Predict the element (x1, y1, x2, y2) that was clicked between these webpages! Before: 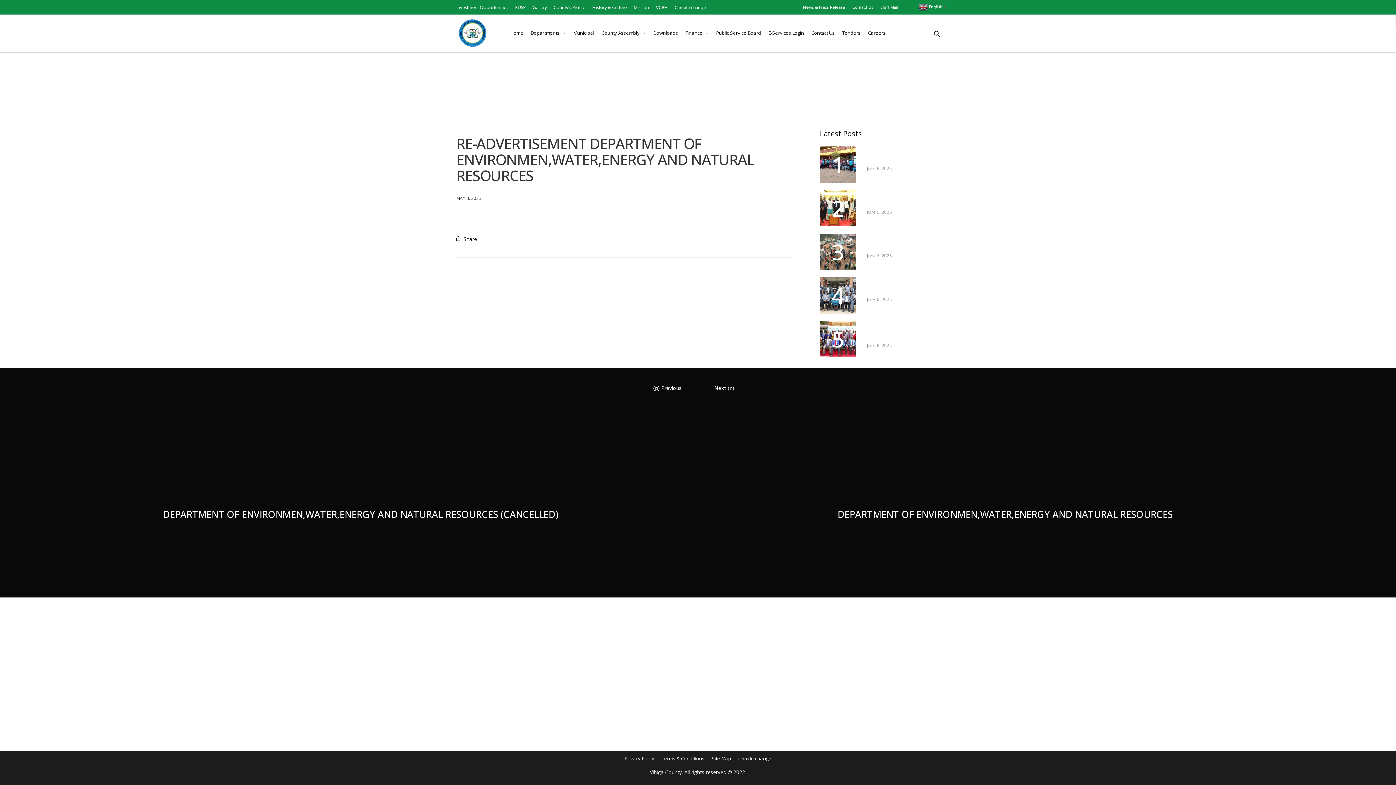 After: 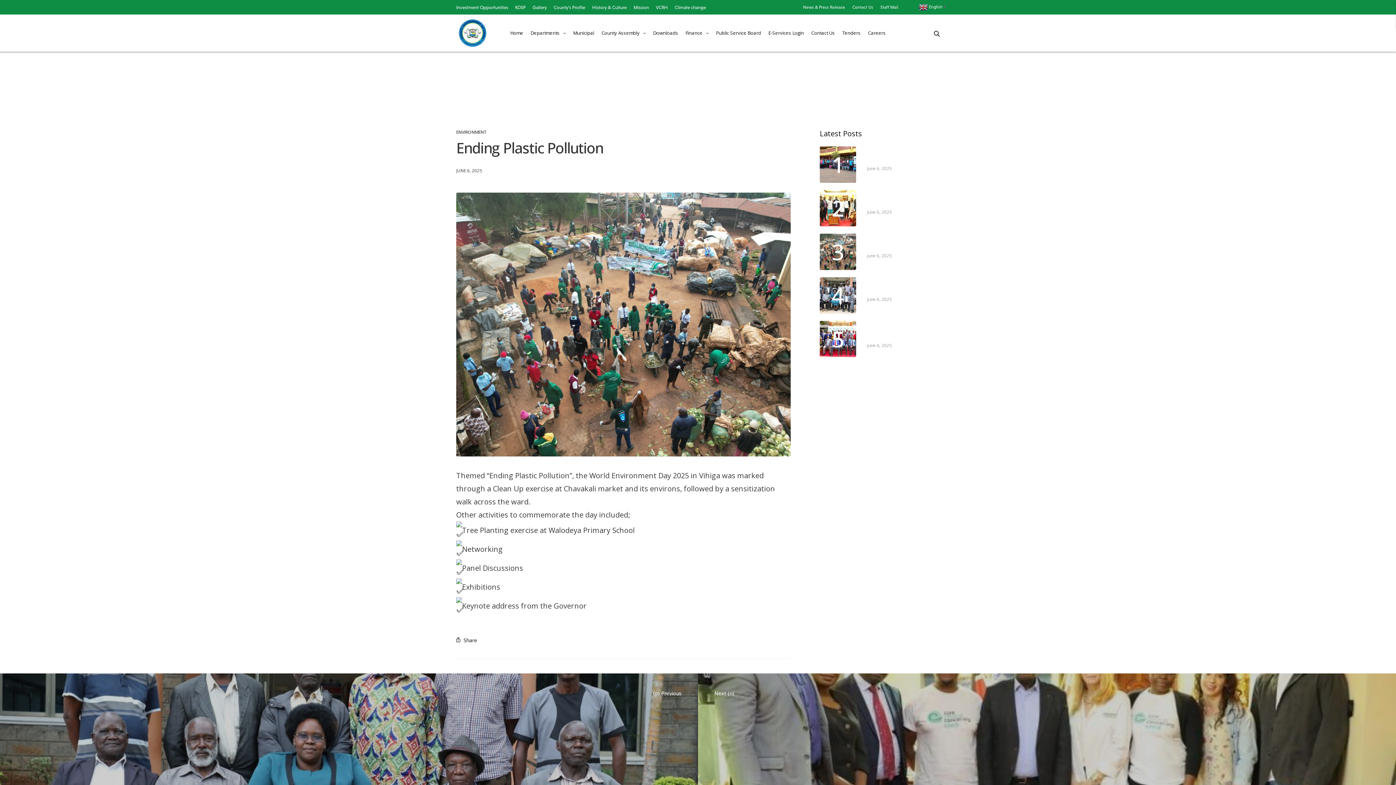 Action: label: 3 bbox: (820, 233, 856, 270)